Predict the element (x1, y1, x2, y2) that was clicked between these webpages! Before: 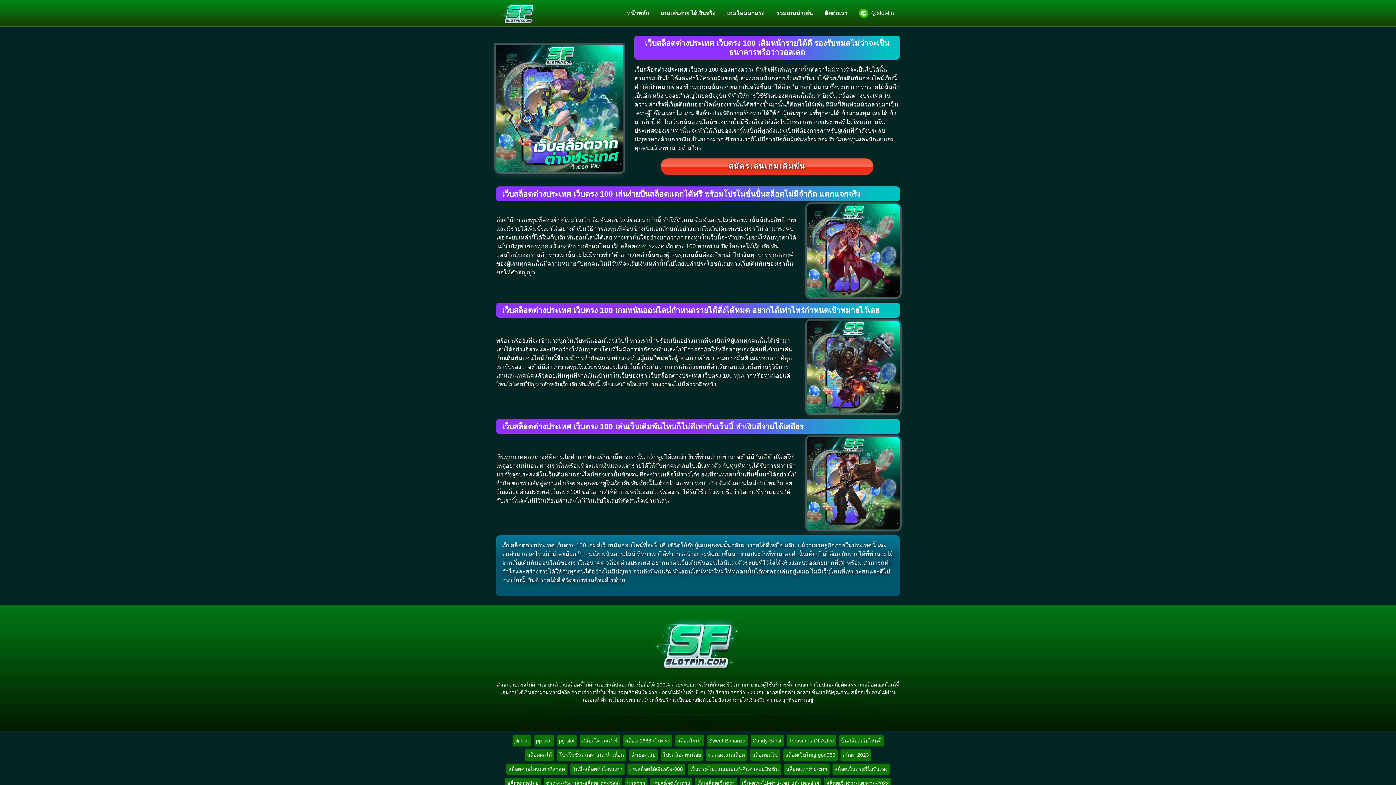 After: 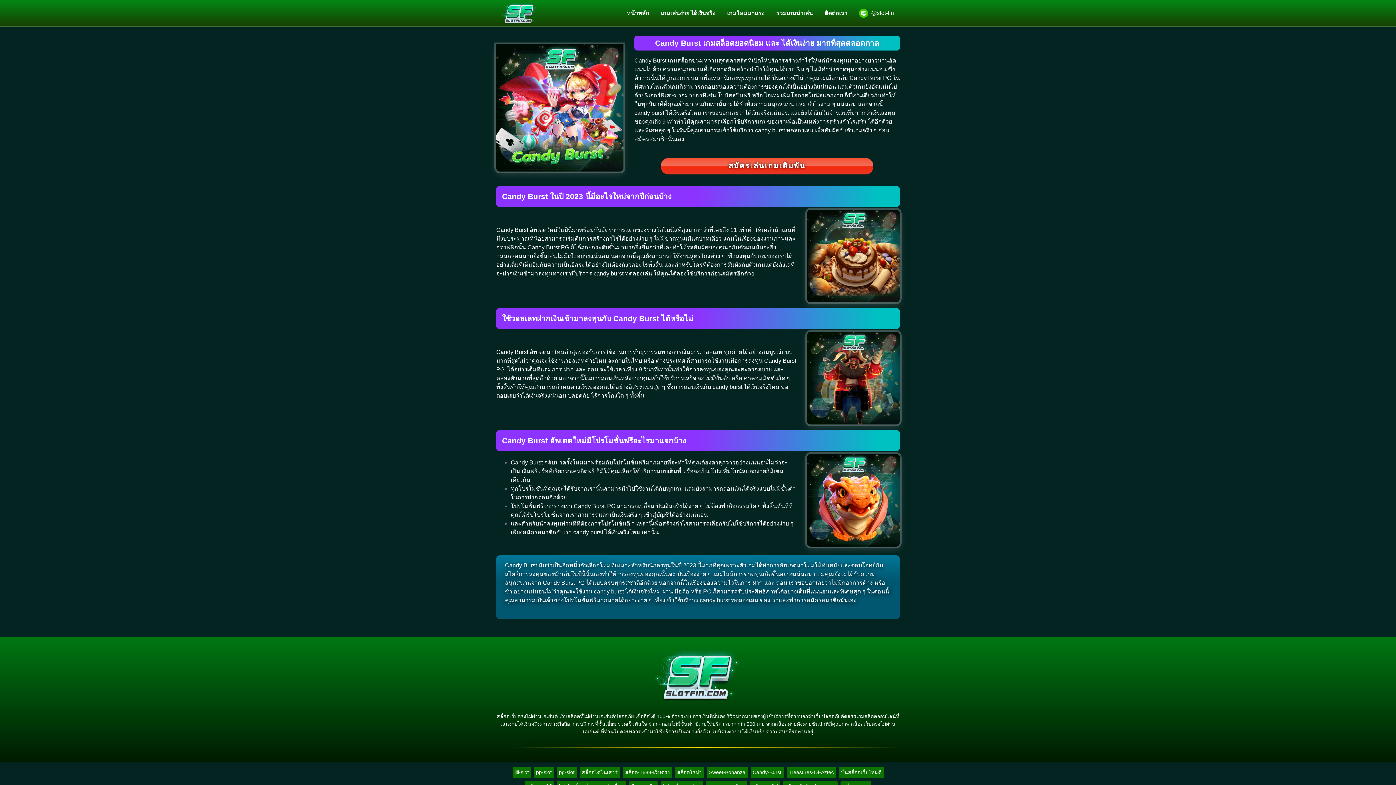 Action: label: Candy-Burst bbox: (750, 735, 783, 746)